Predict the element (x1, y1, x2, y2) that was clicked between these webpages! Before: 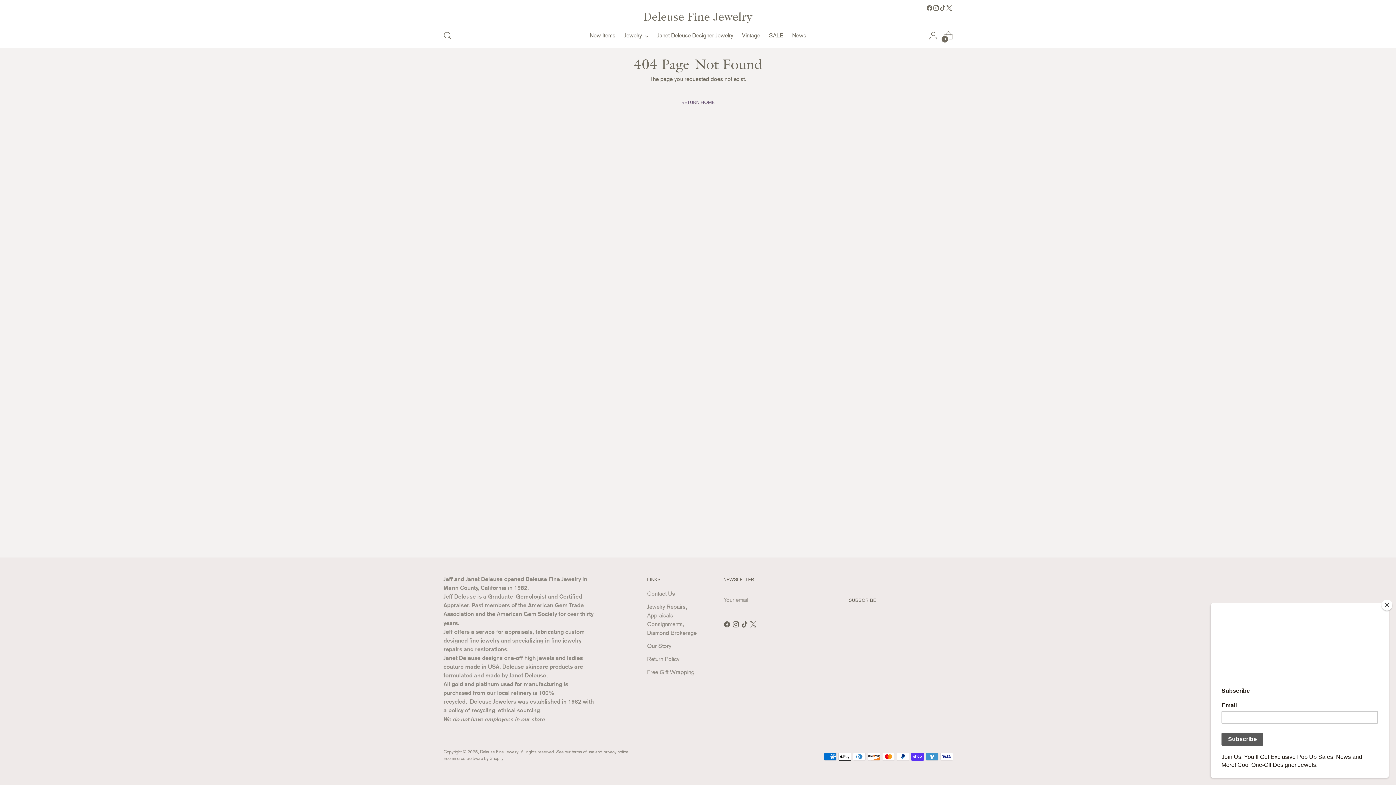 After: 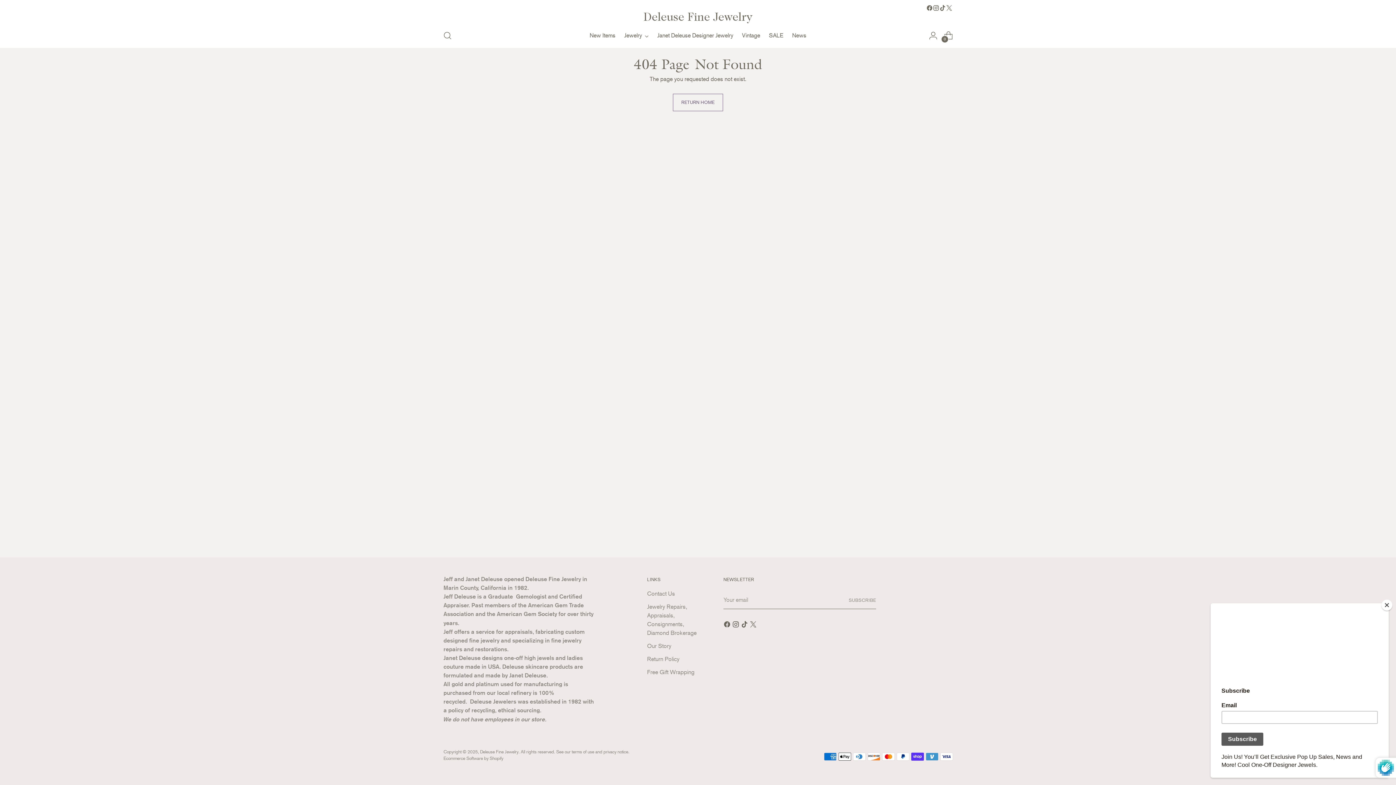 Action: bbox: (848, 591, 876, 609) label: Subscribe